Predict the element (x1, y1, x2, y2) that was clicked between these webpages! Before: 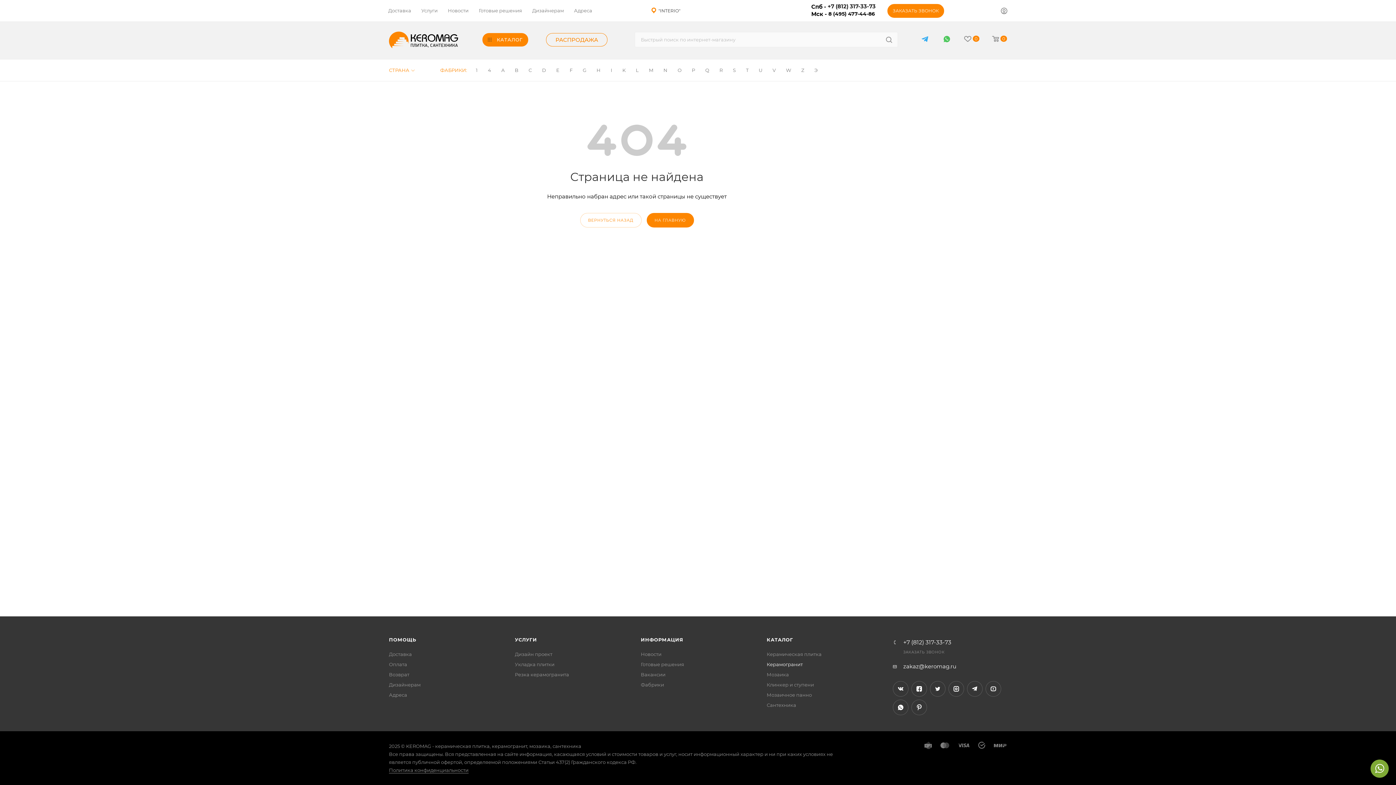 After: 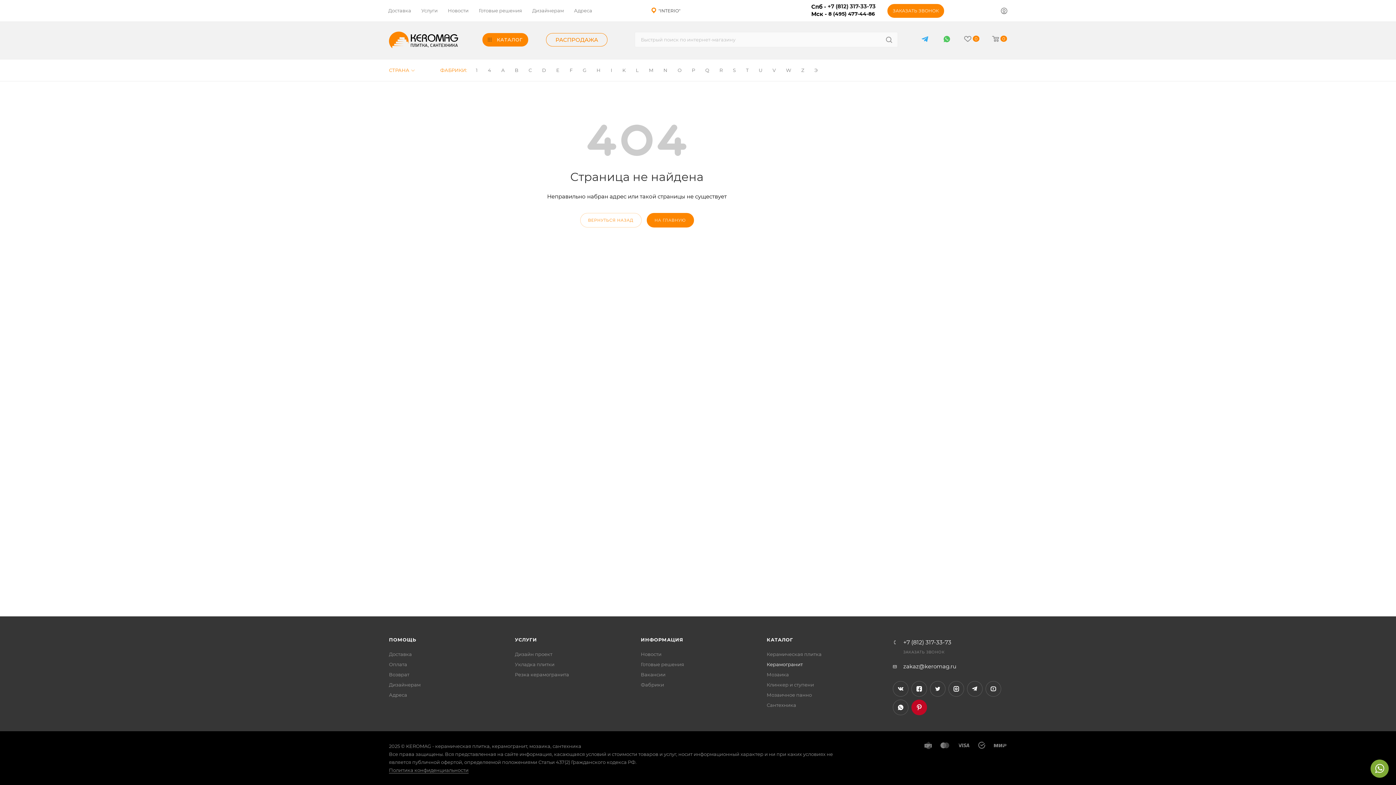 Action: bbox: (911, 700, 927, 715) label: Pinterest